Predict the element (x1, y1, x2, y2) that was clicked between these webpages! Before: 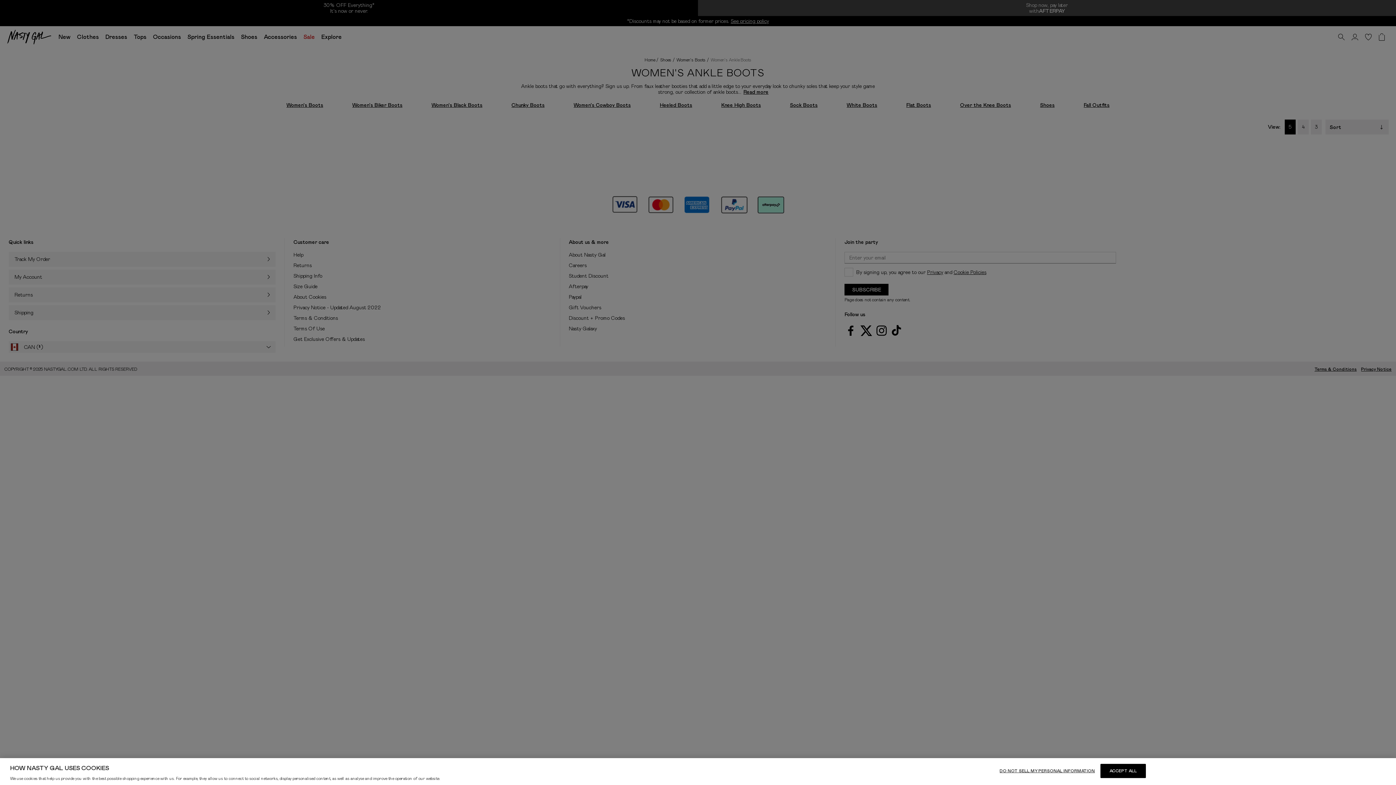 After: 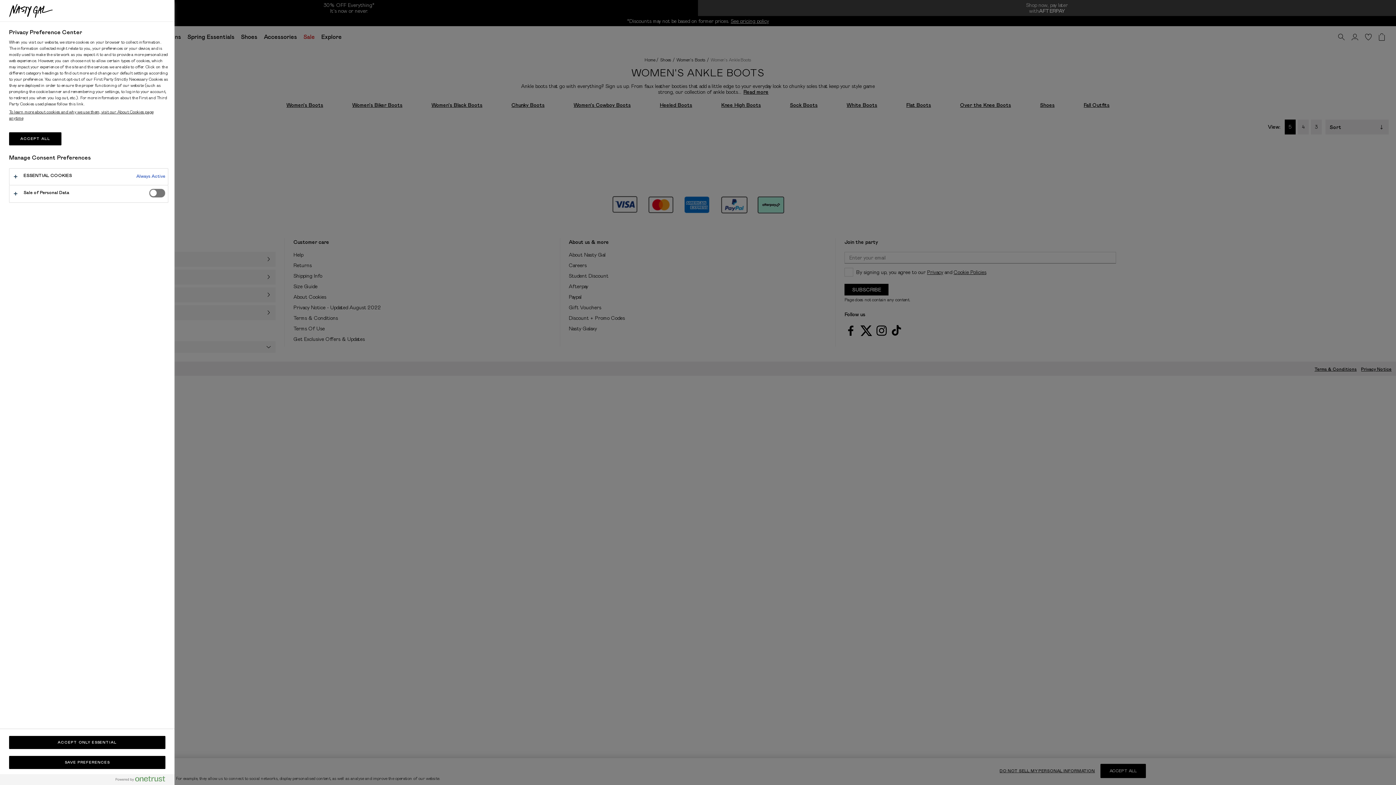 Action: bbox: (999, 764, 1095, 778) label: DO NOT SELL MY PERSONAL INFORMATION